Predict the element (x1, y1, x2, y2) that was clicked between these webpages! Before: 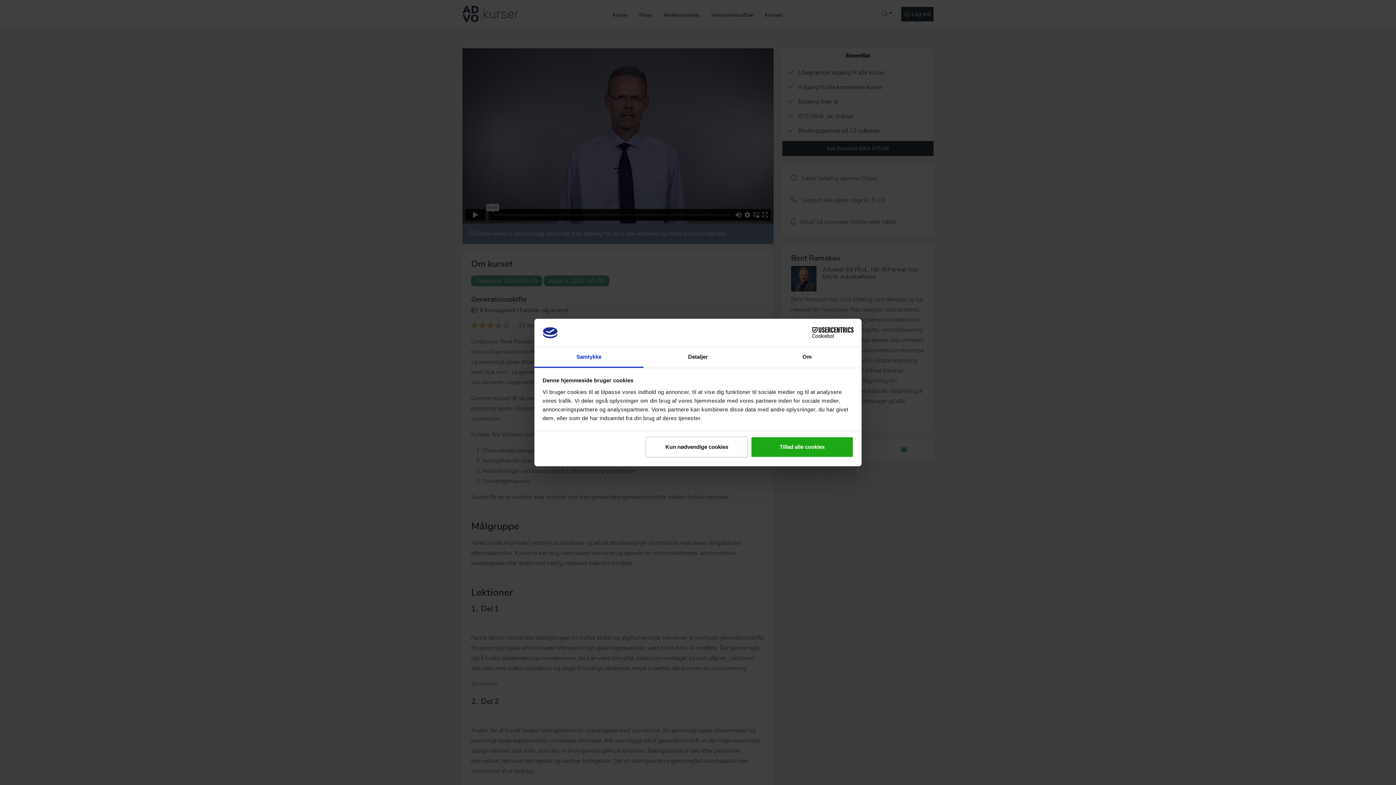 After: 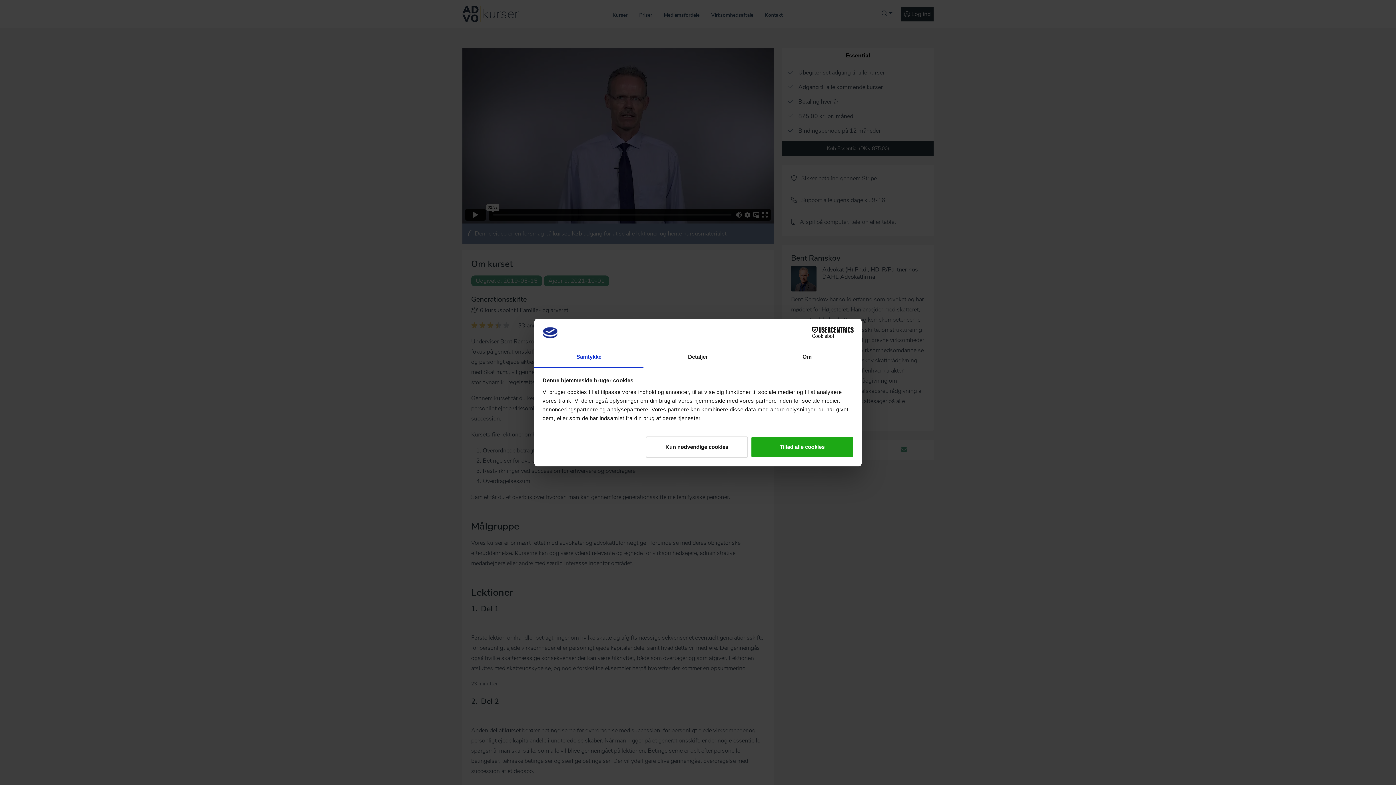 Action: bbox: (790, 327, 853, 338) label: Cookiebot - opens in a new window